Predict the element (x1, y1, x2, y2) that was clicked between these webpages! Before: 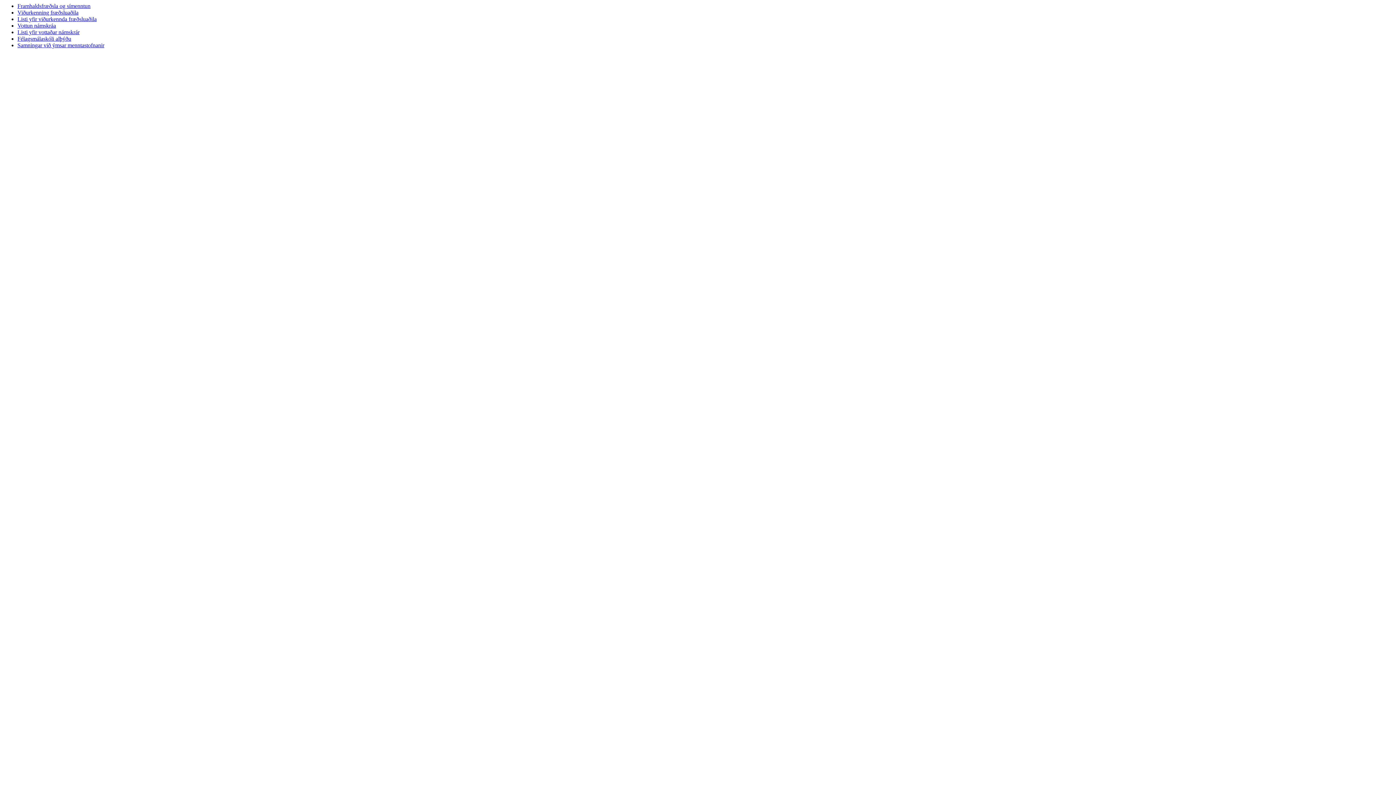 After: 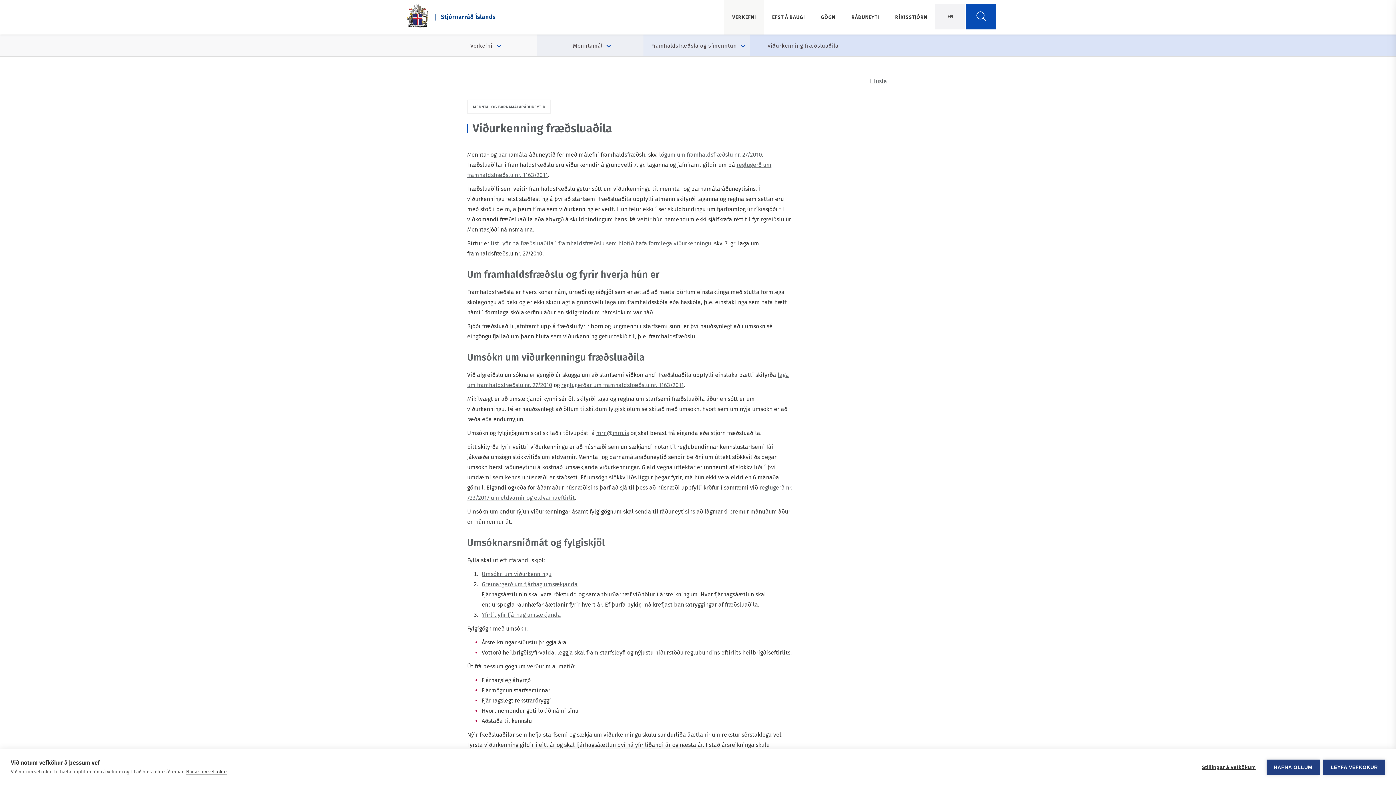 Action: label: navigation link to Viðurkenning fræðsluaðila bbox: (17, 9, 78, 15)